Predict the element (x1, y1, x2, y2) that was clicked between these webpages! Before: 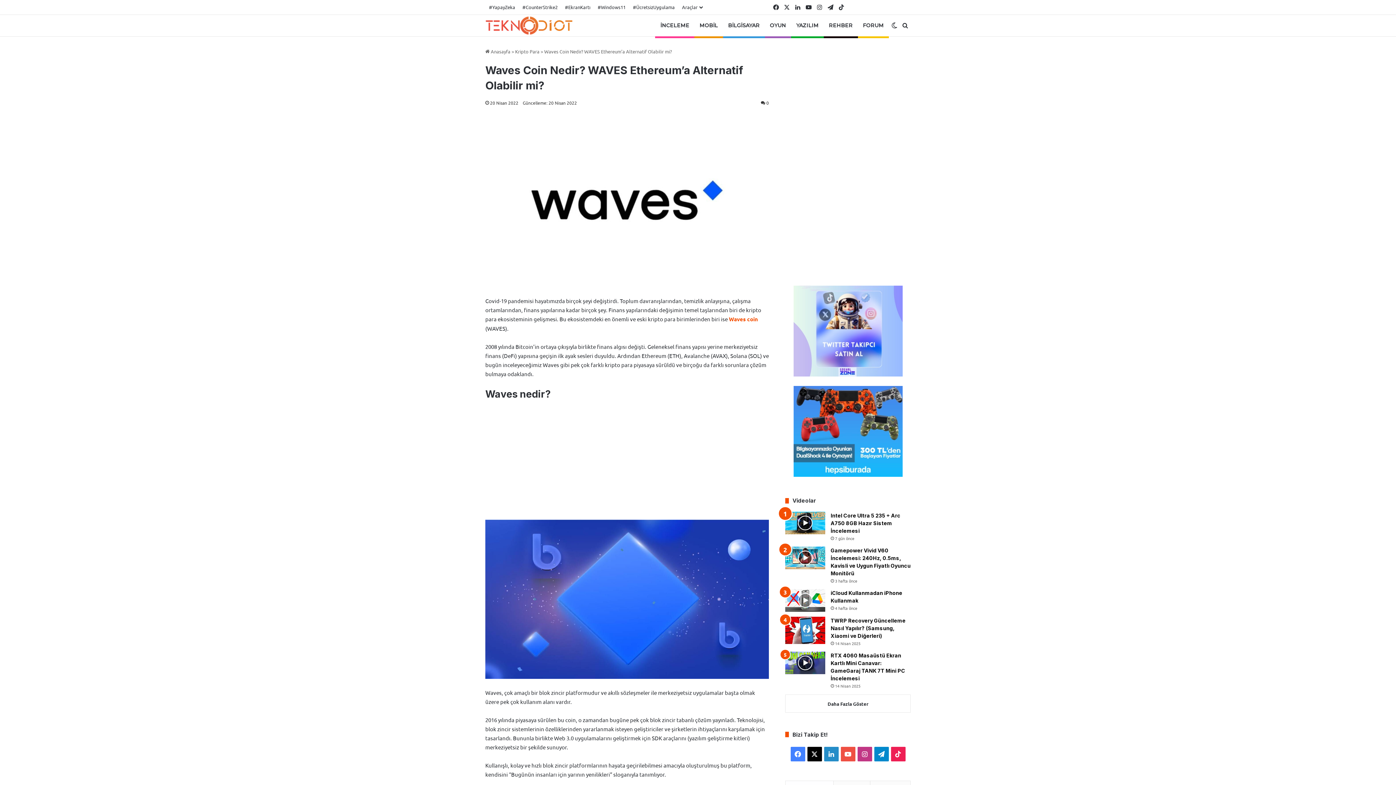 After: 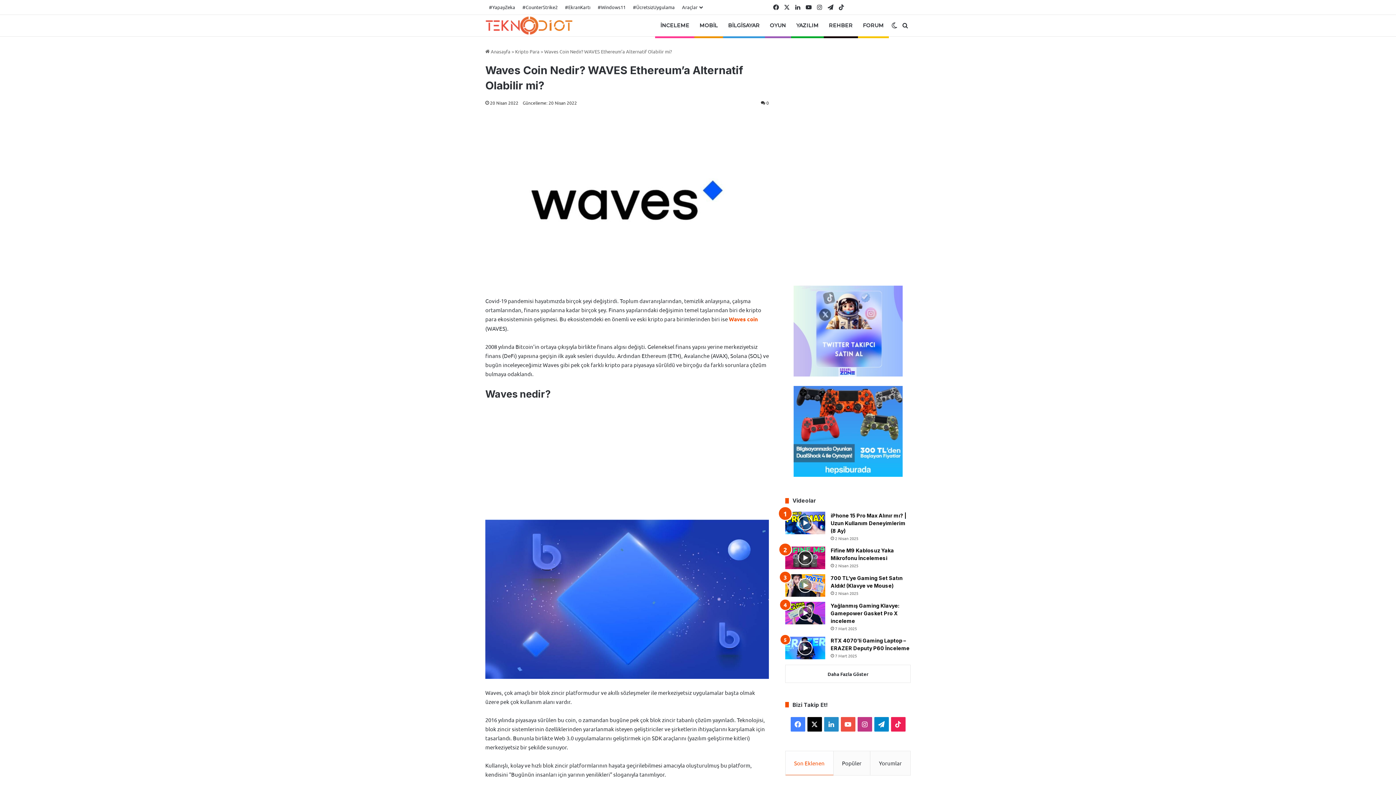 Action: bbox: (785, 694, 910, 713) label: Daha Fazla Göster